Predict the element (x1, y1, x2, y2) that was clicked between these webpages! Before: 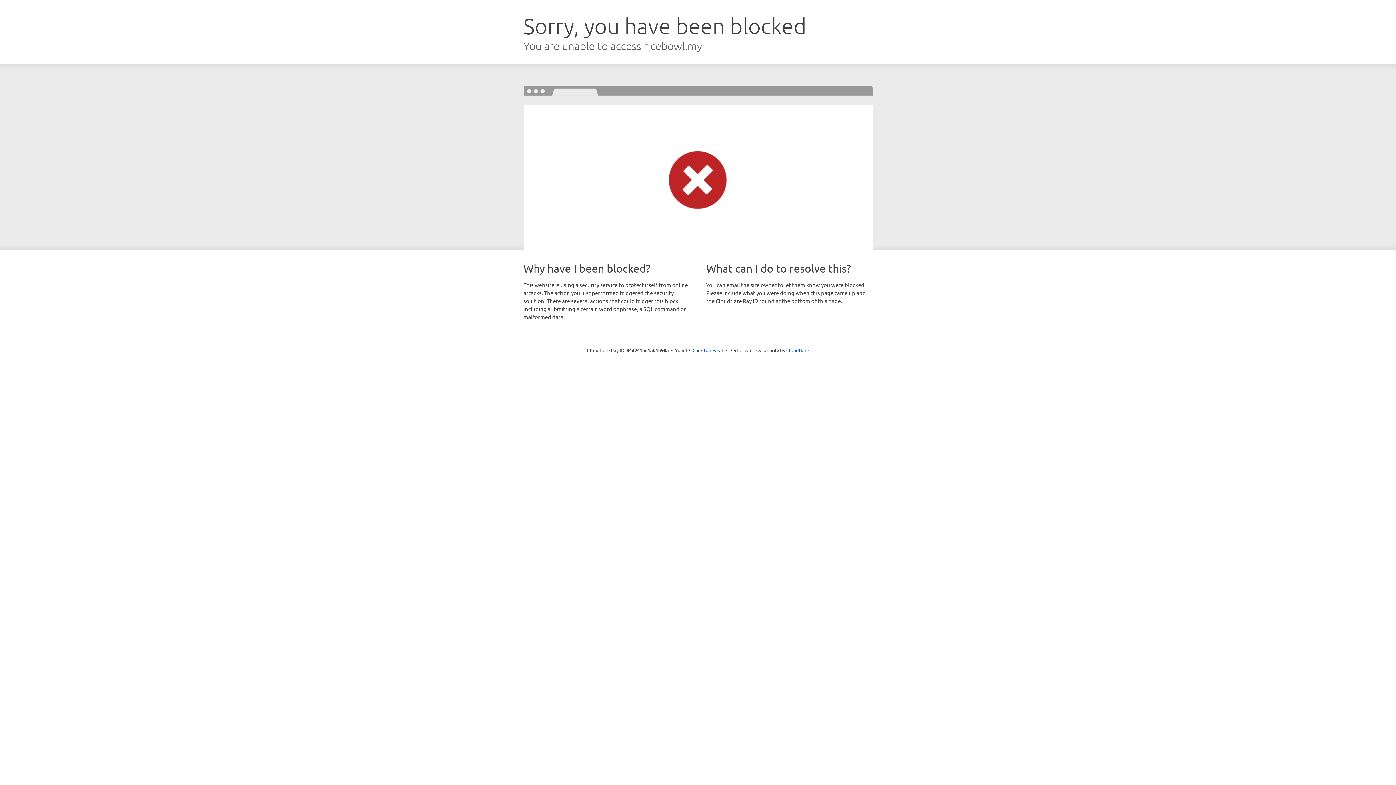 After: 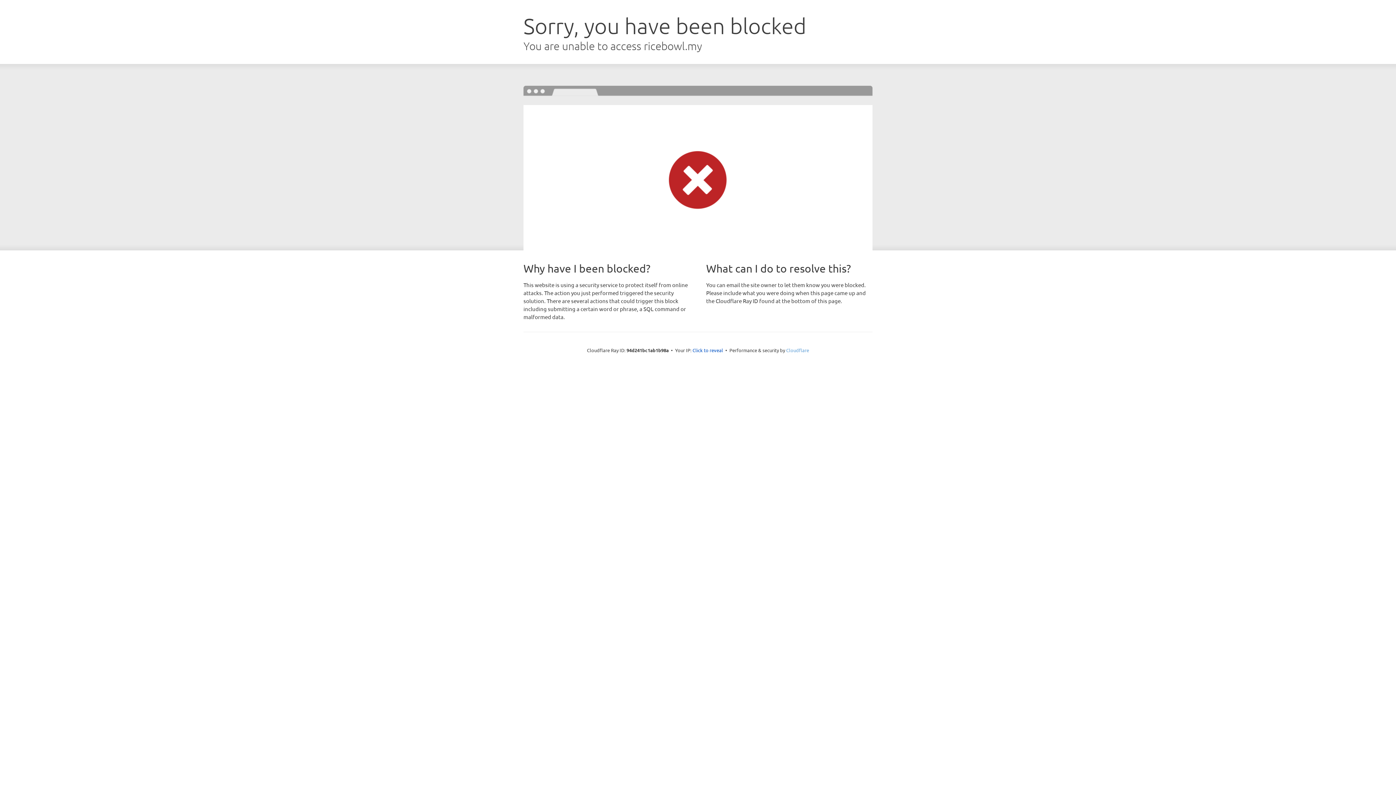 Action: bbox: (786, 347, 809, 353) label: Cloudflare